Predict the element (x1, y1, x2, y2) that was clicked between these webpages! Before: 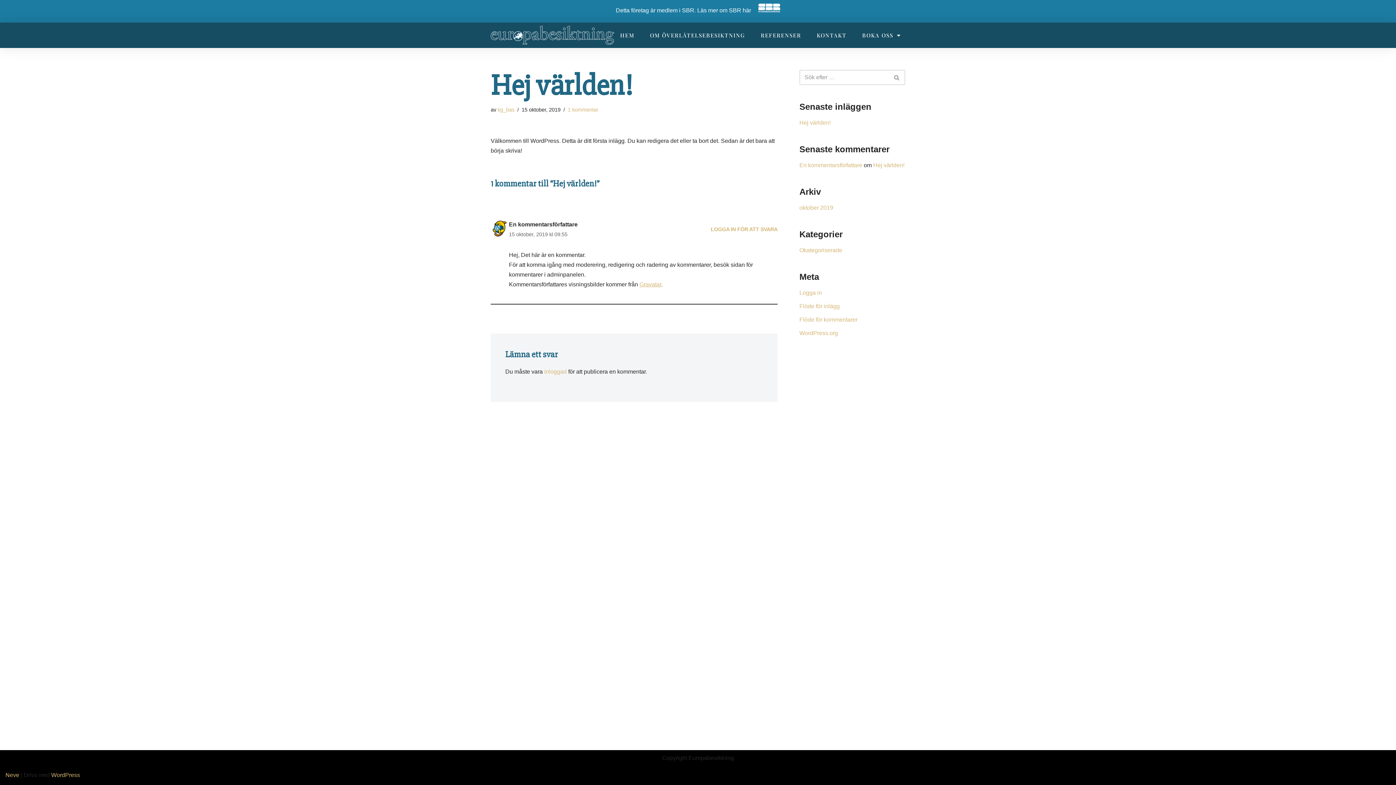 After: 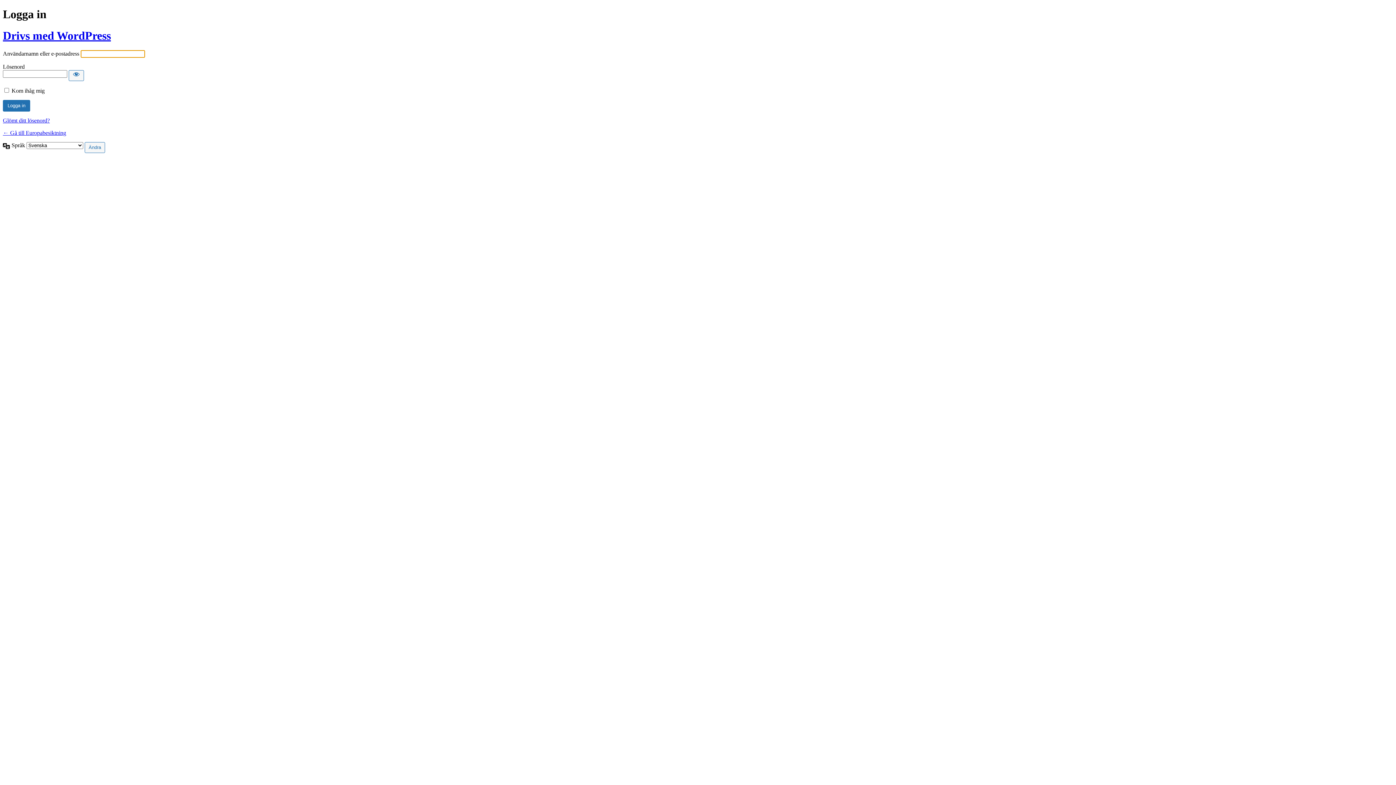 Action: label: inloggad bbox: (544, 368, 566, 374)